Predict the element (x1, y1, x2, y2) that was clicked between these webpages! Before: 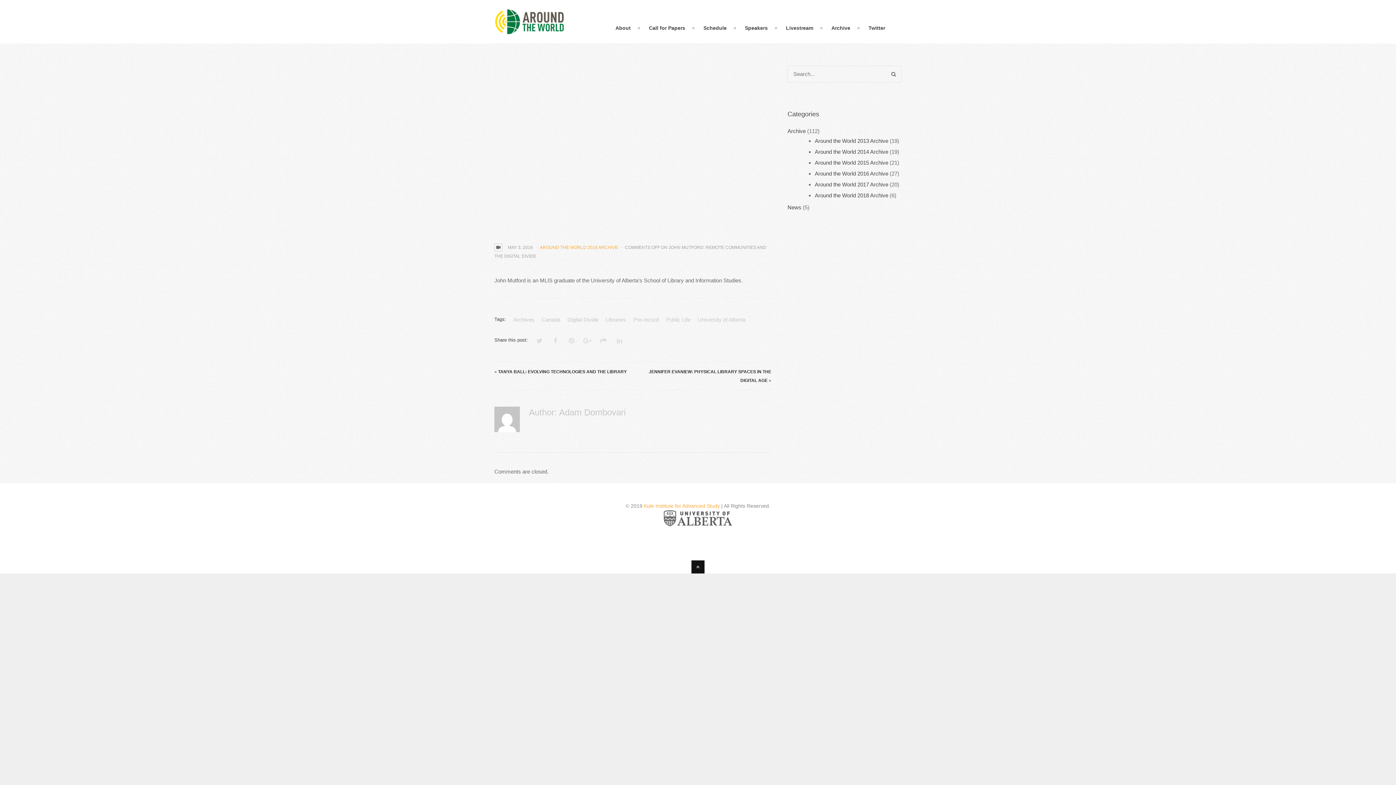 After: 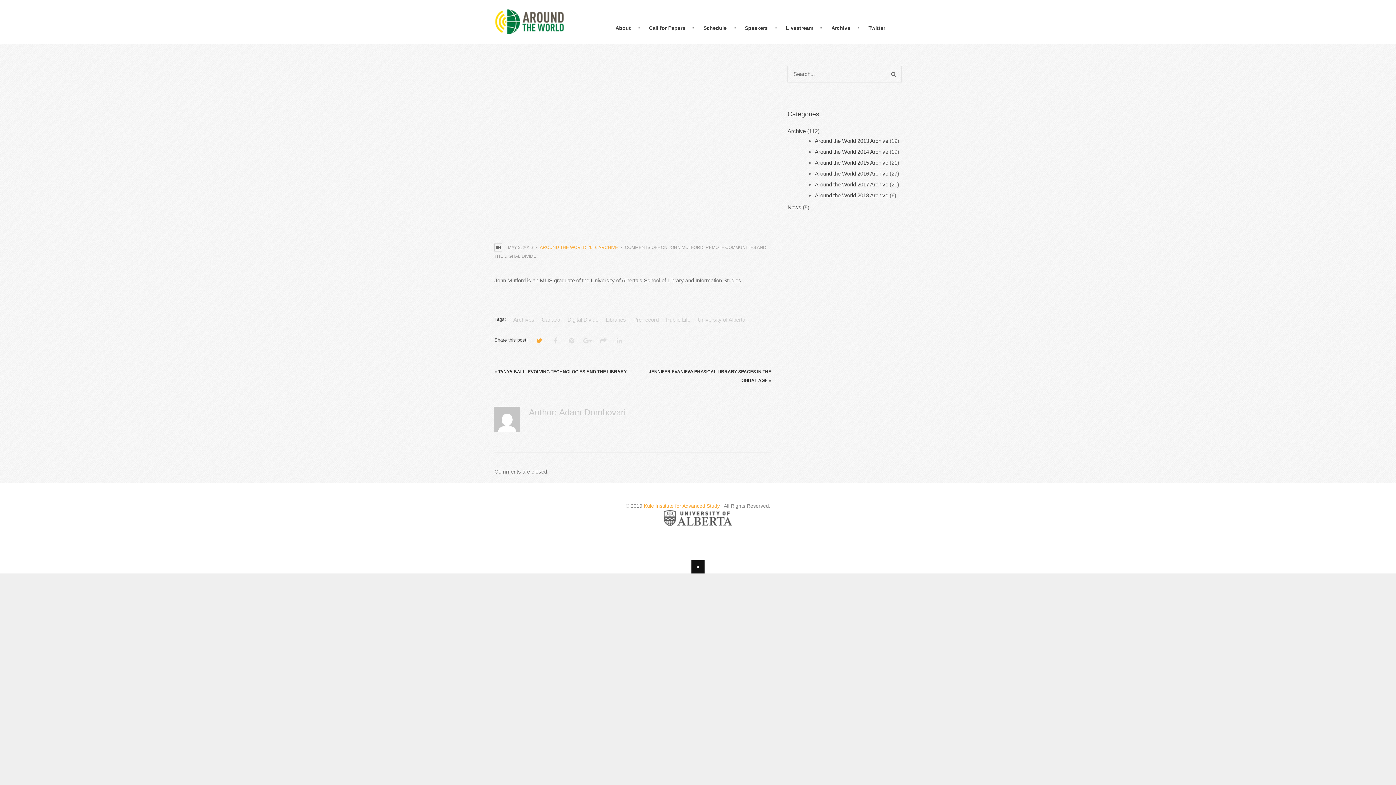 Action: bbox: (535, 336, 544, 345)